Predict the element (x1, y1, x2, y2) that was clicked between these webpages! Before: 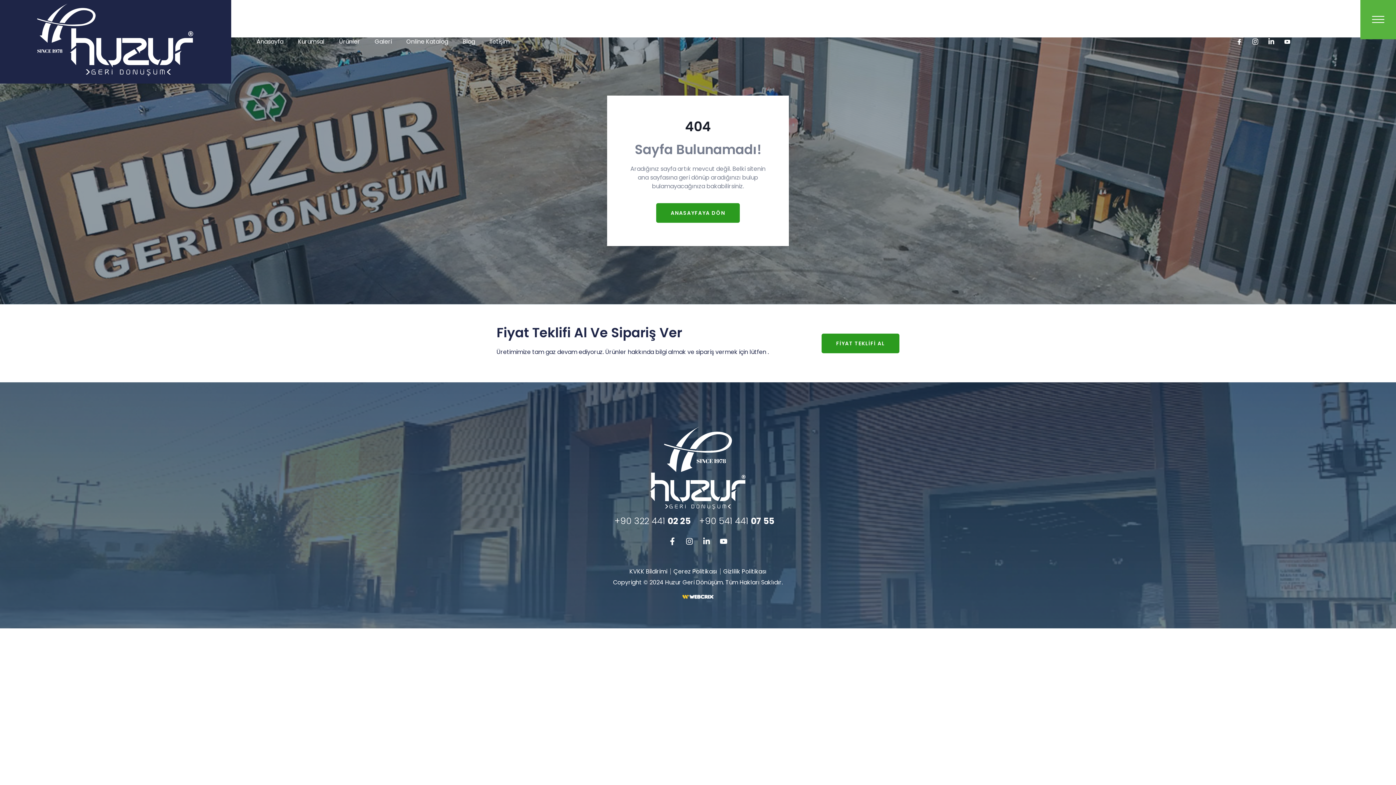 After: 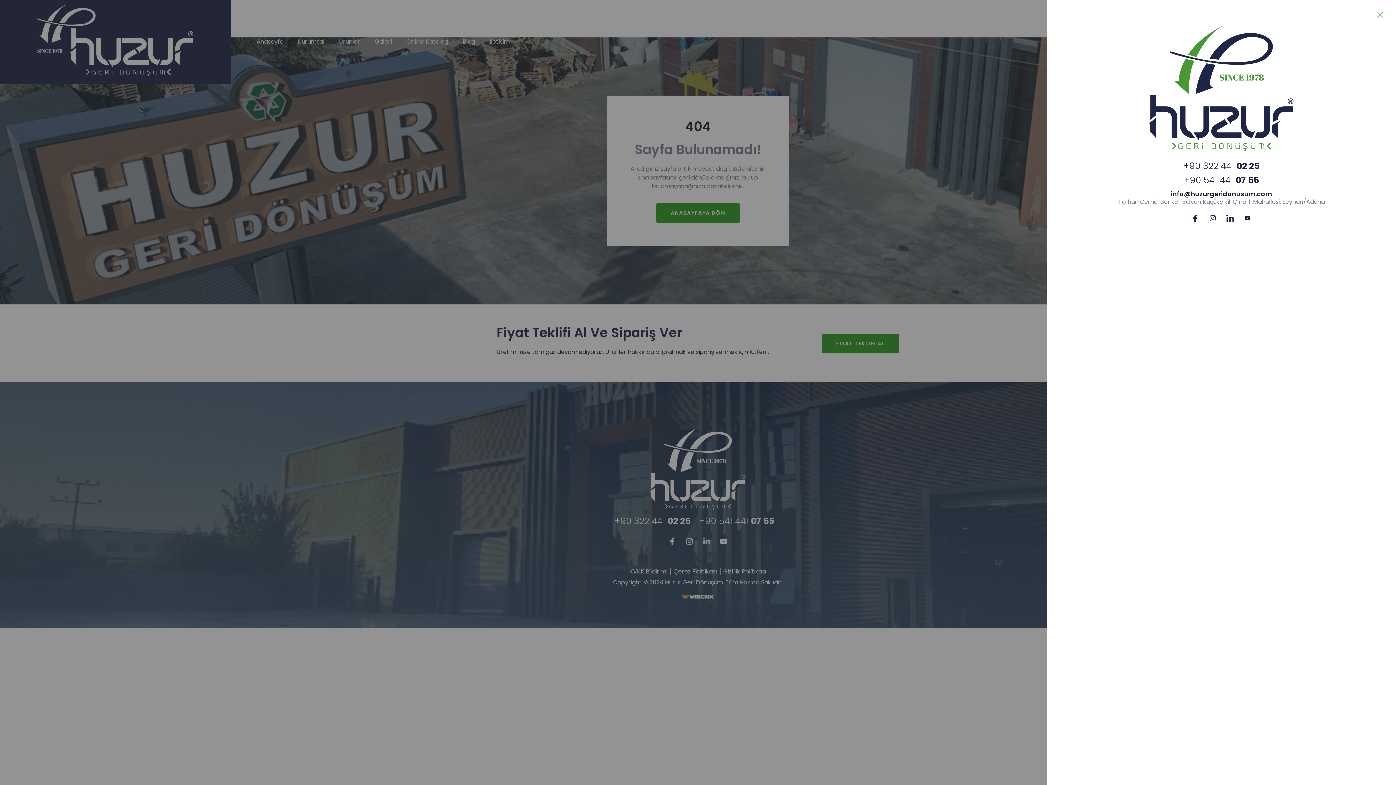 Action: bbox: (1372, 11, 1384, 27) label: offcanvas-menu